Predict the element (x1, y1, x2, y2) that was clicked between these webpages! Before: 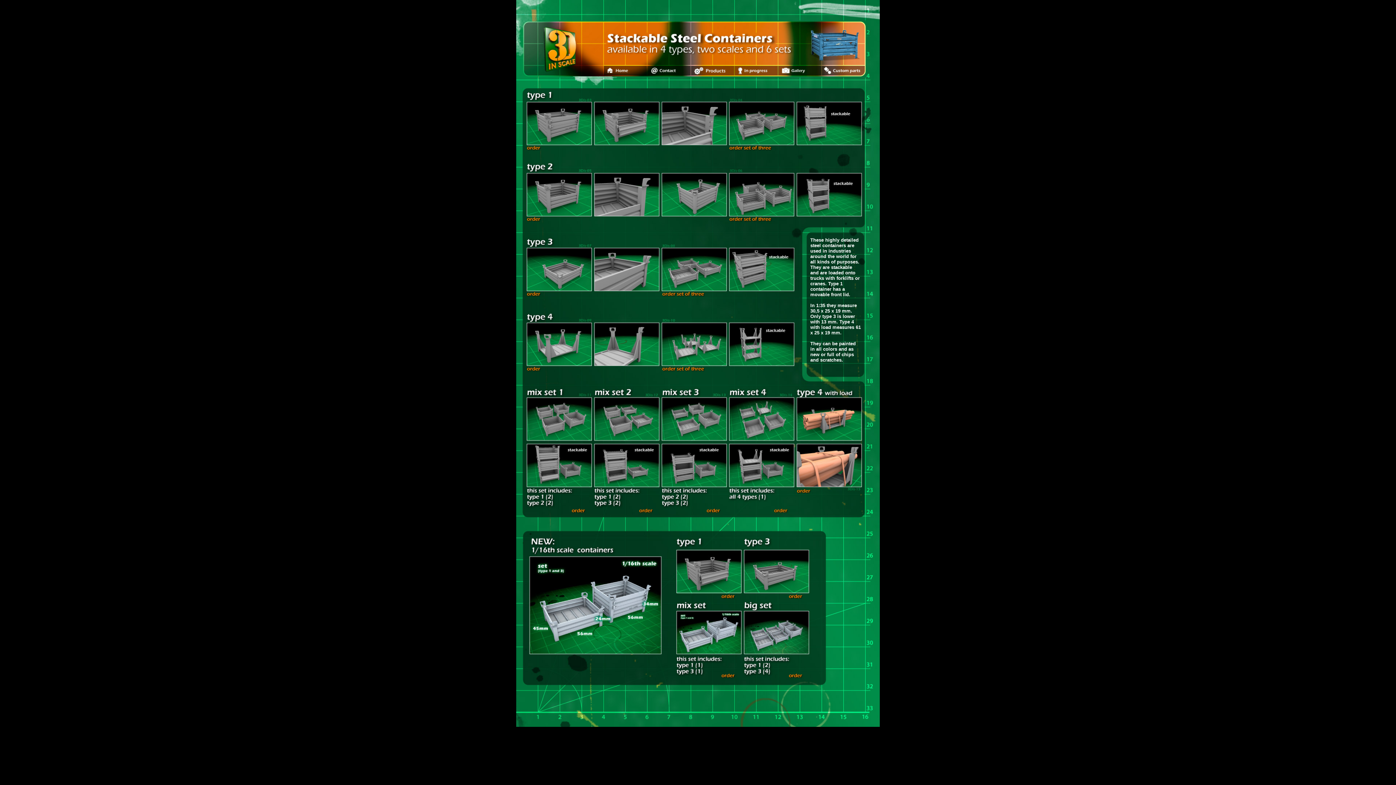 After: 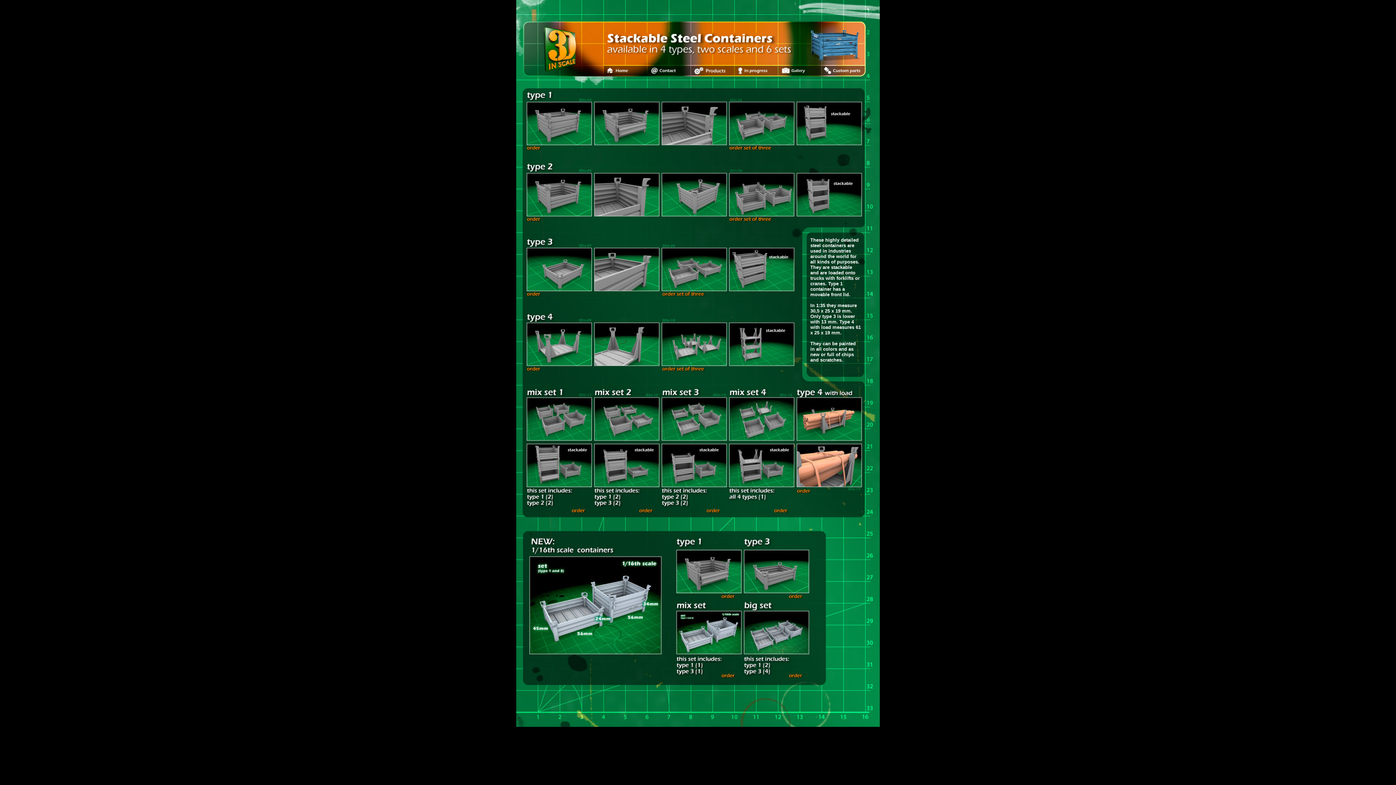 Action: bbox: (729, 146, 771, 151)